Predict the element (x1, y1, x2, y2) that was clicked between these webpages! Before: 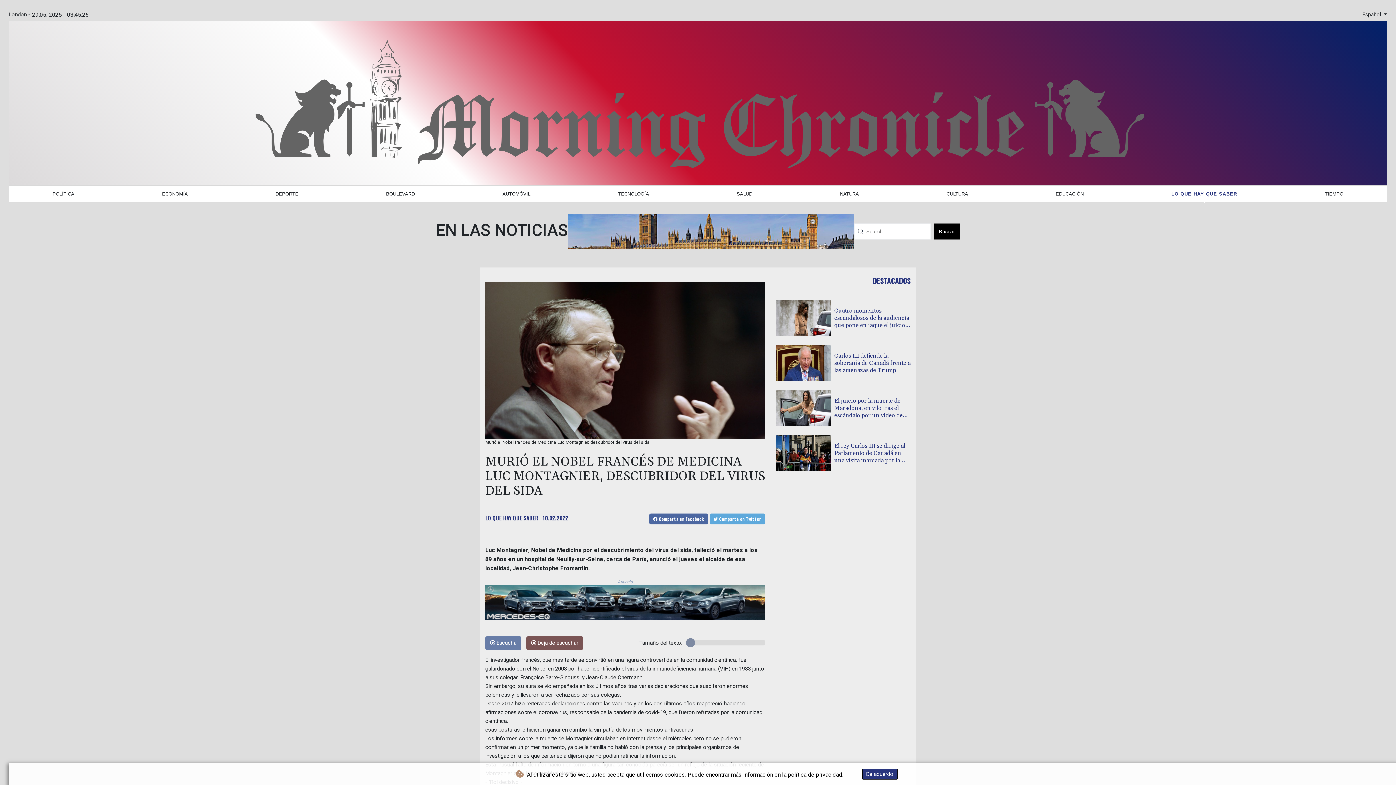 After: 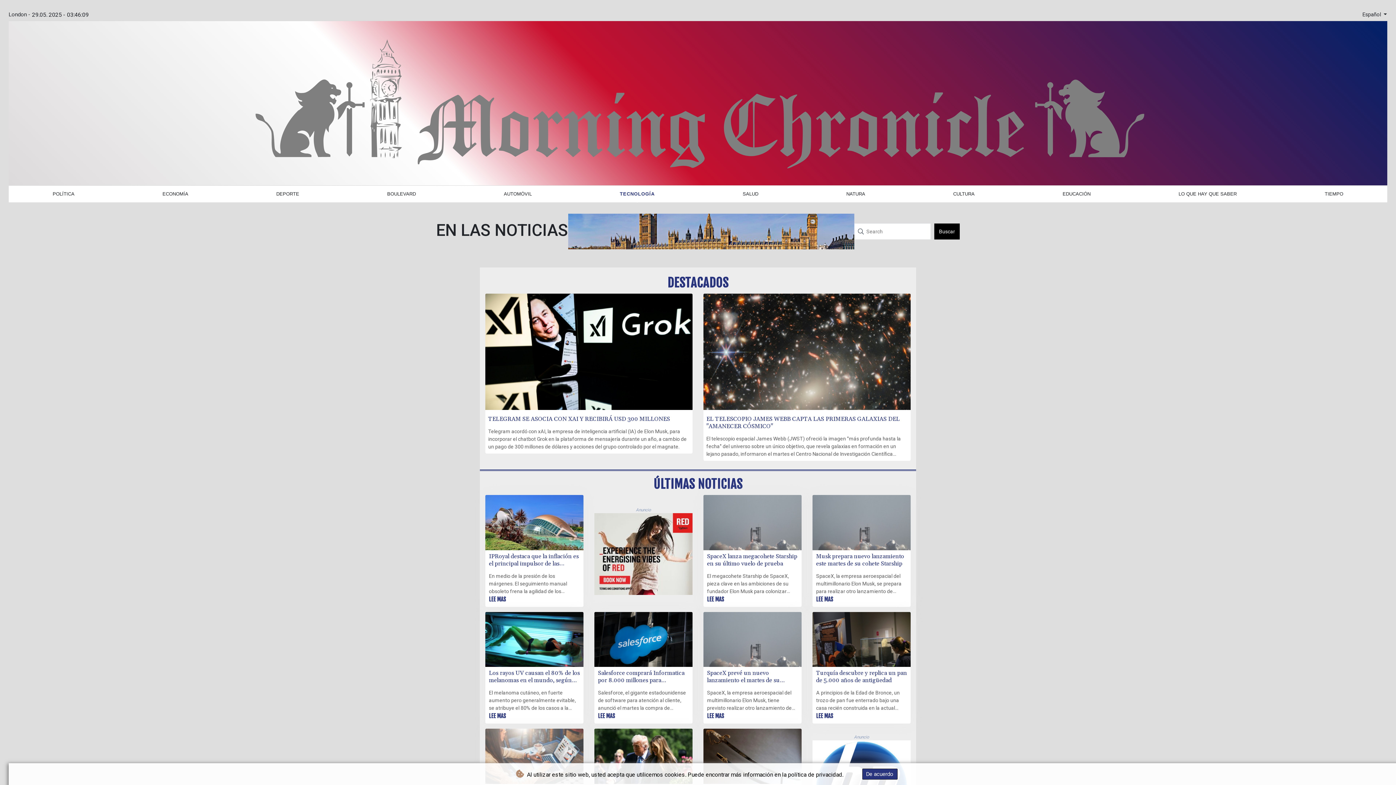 Action: label: TECNOLOGÍA bbox: (615, 189, 652, 199)